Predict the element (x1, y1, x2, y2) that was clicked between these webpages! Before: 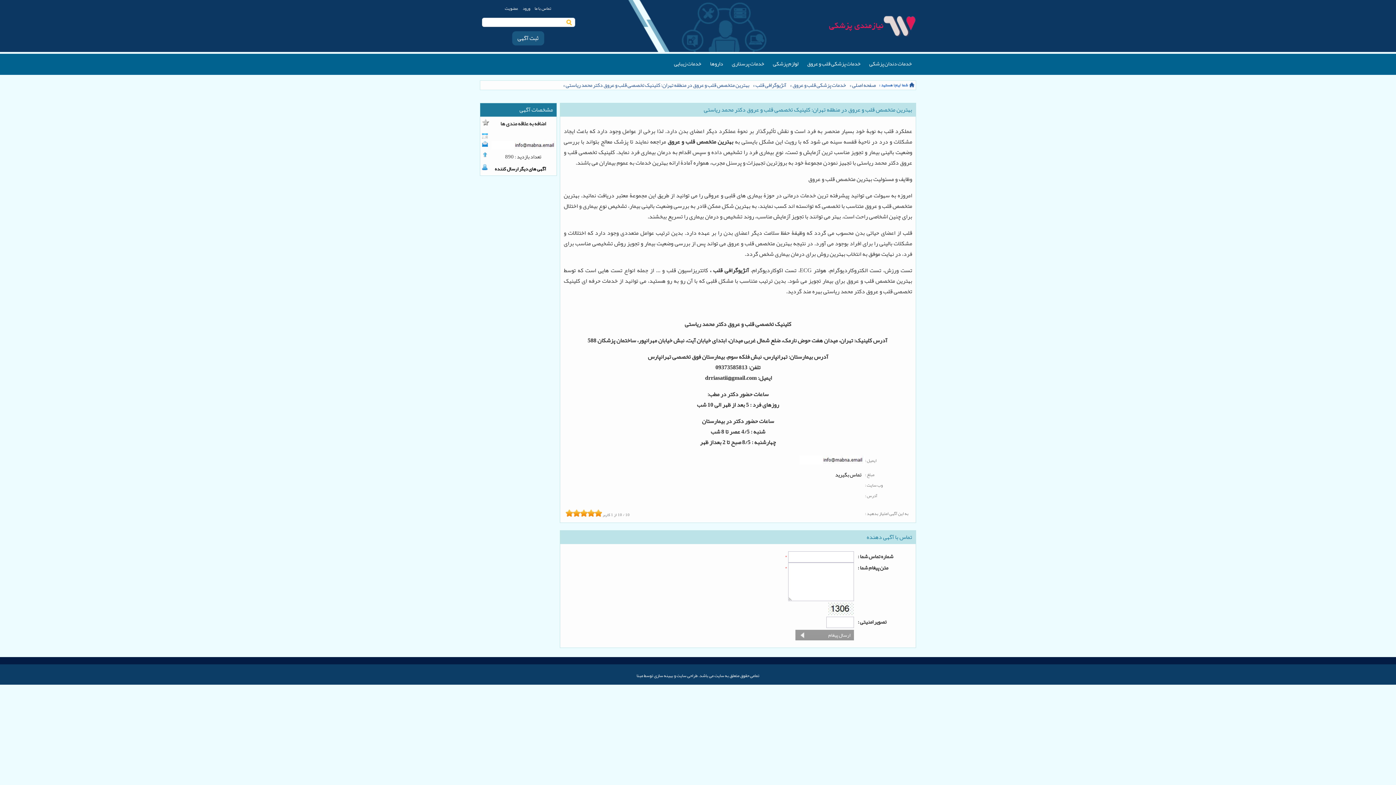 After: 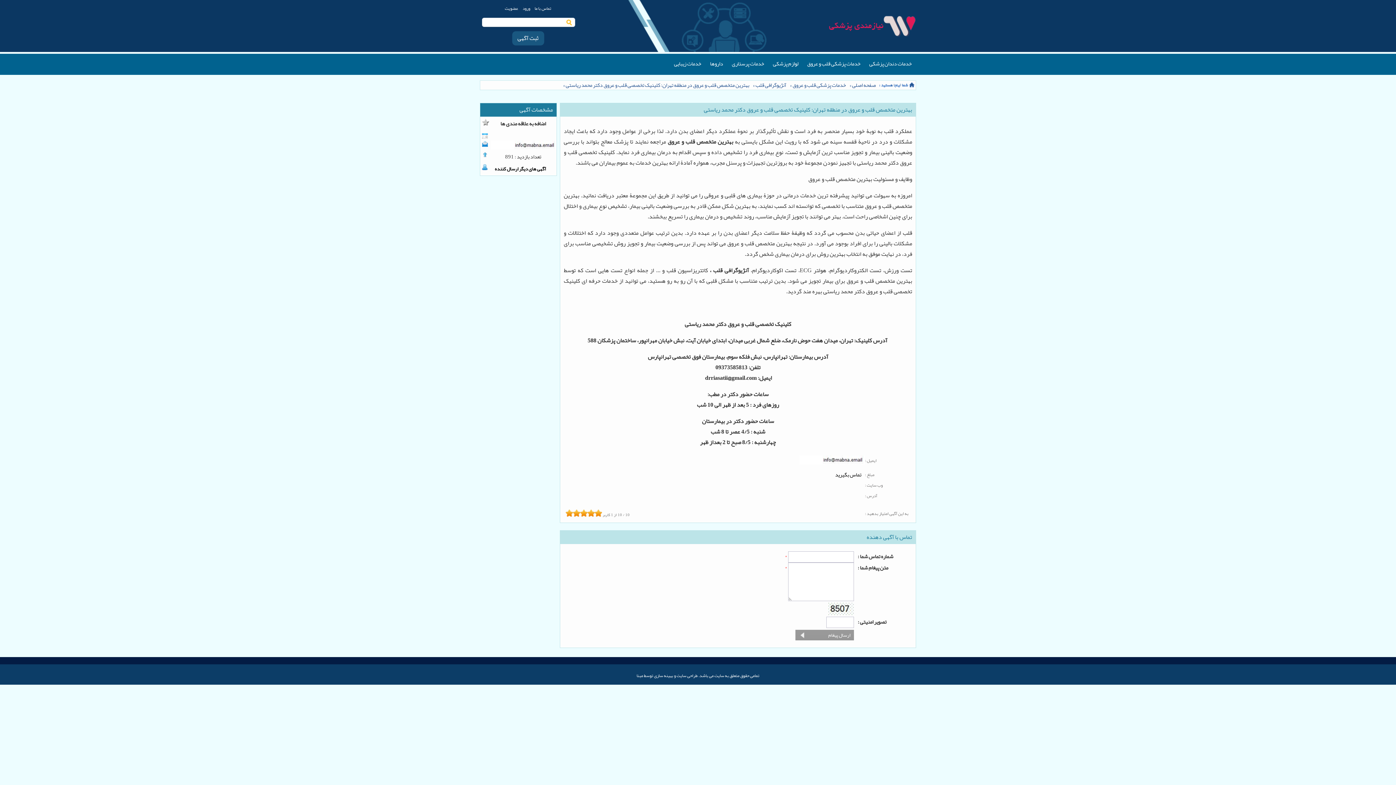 Action: label: بهترین متخصص قلب و عروق در منطقه تهران: کلینیک تخصصی قلب و عروق دکتر محمد ریاستی  bbox: (565, 80, 749, 90)